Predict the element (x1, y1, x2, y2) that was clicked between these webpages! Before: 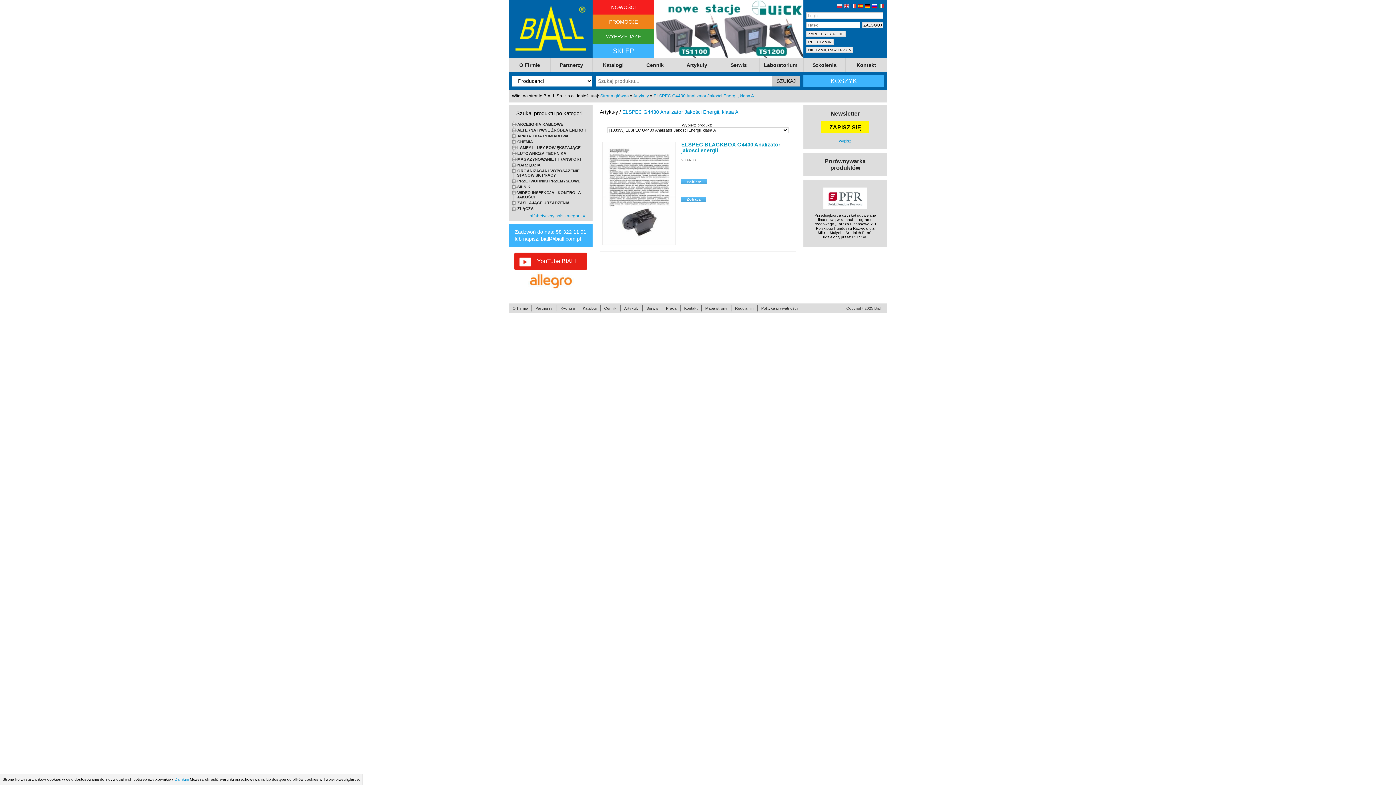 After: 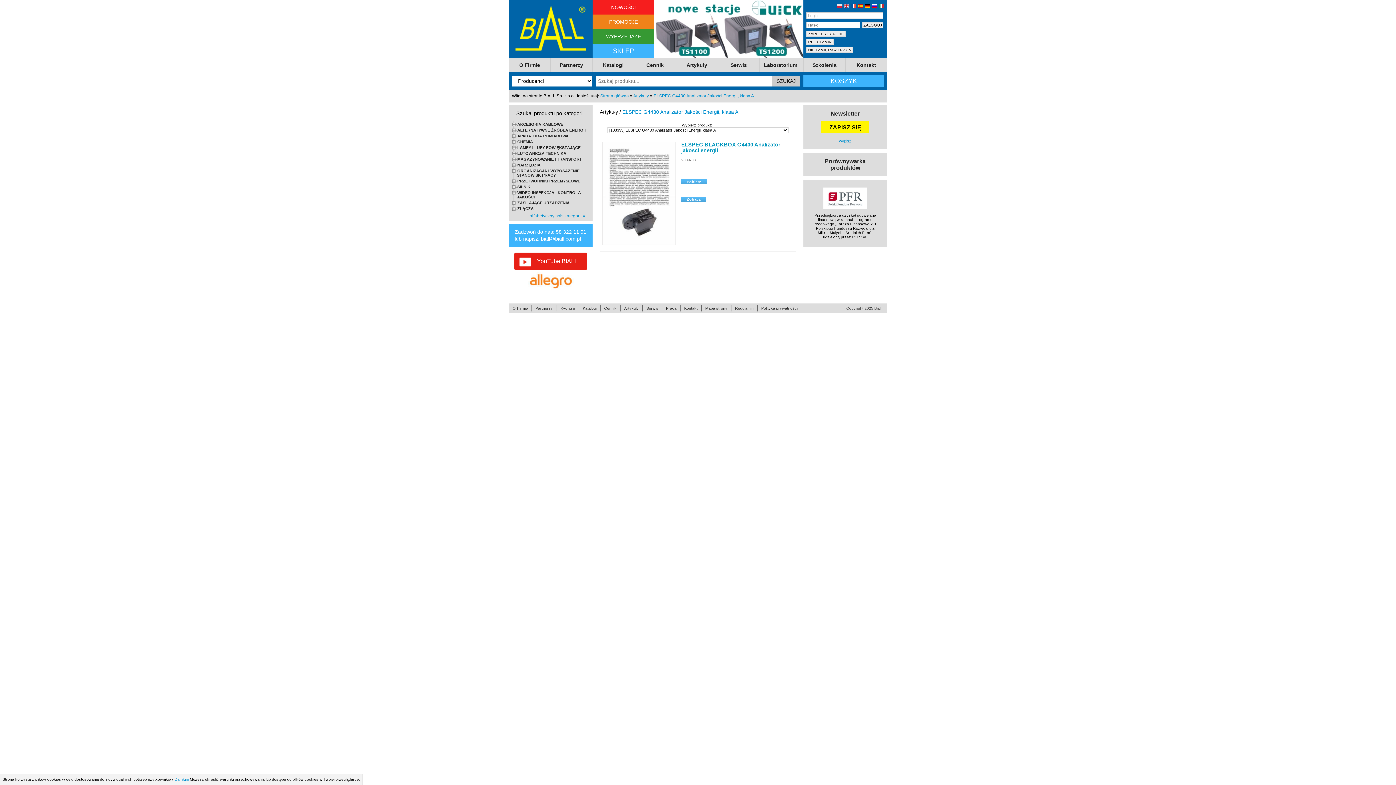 Action: bbox: (837, 3, 842, 7)